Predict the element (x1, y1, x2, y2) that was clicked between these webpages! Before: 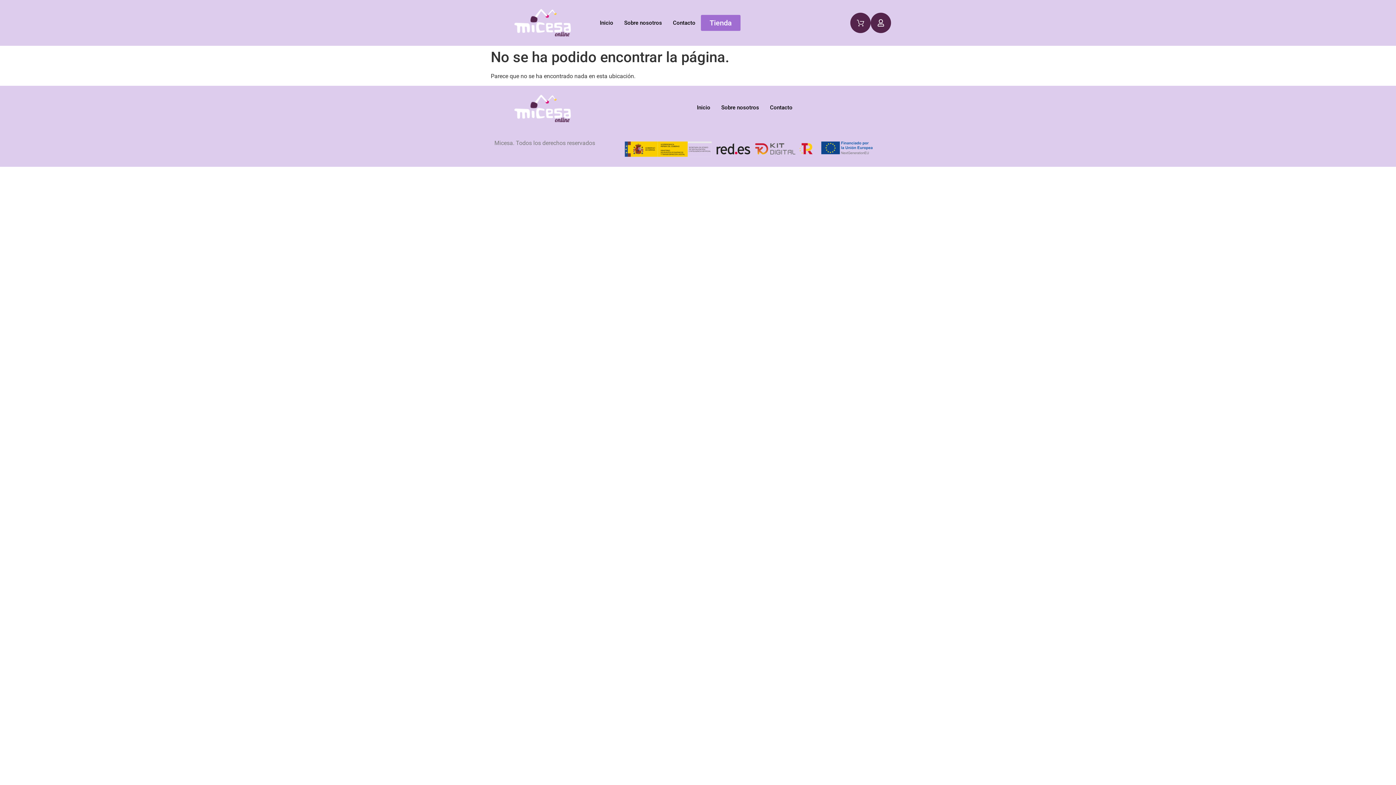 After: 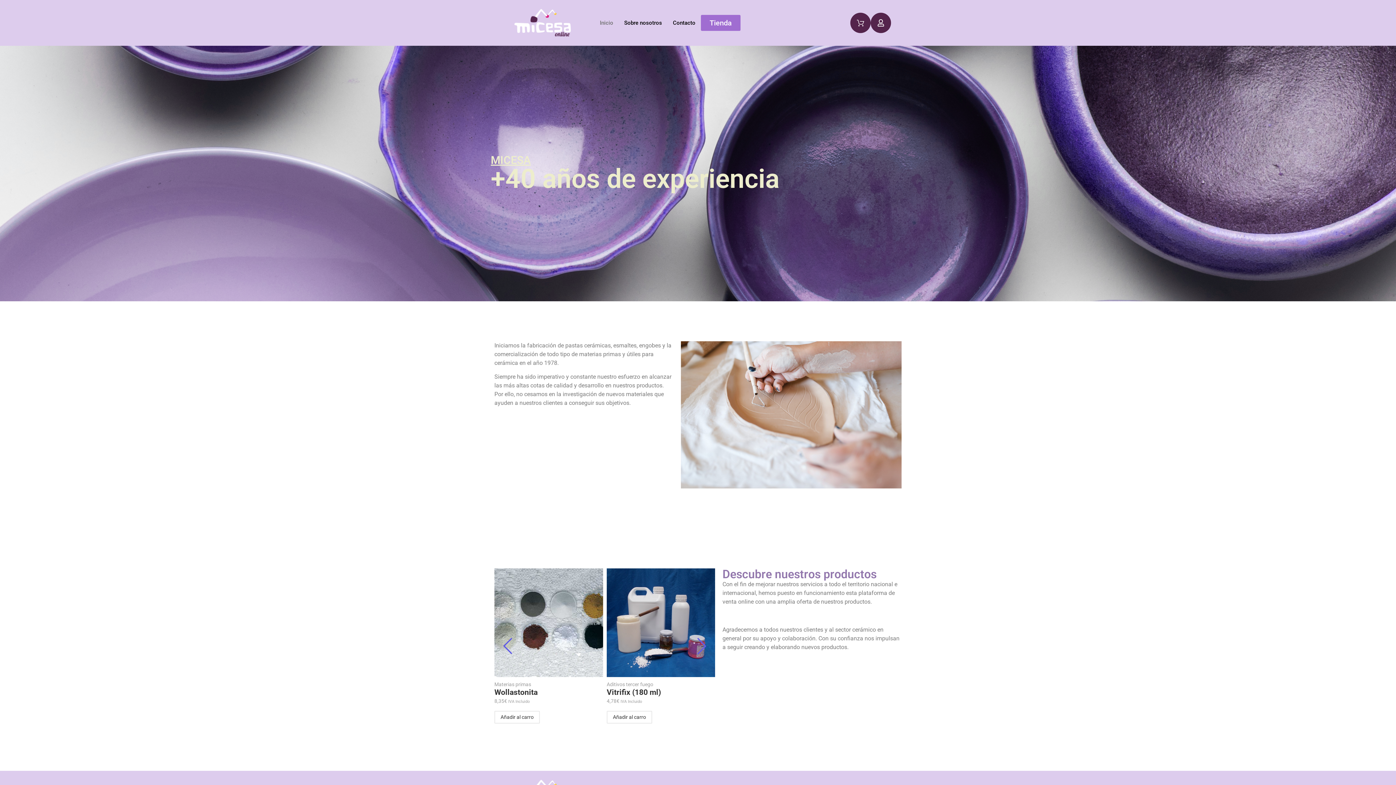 Action: label: Inicio bbox: (691, 93, 716, 122)